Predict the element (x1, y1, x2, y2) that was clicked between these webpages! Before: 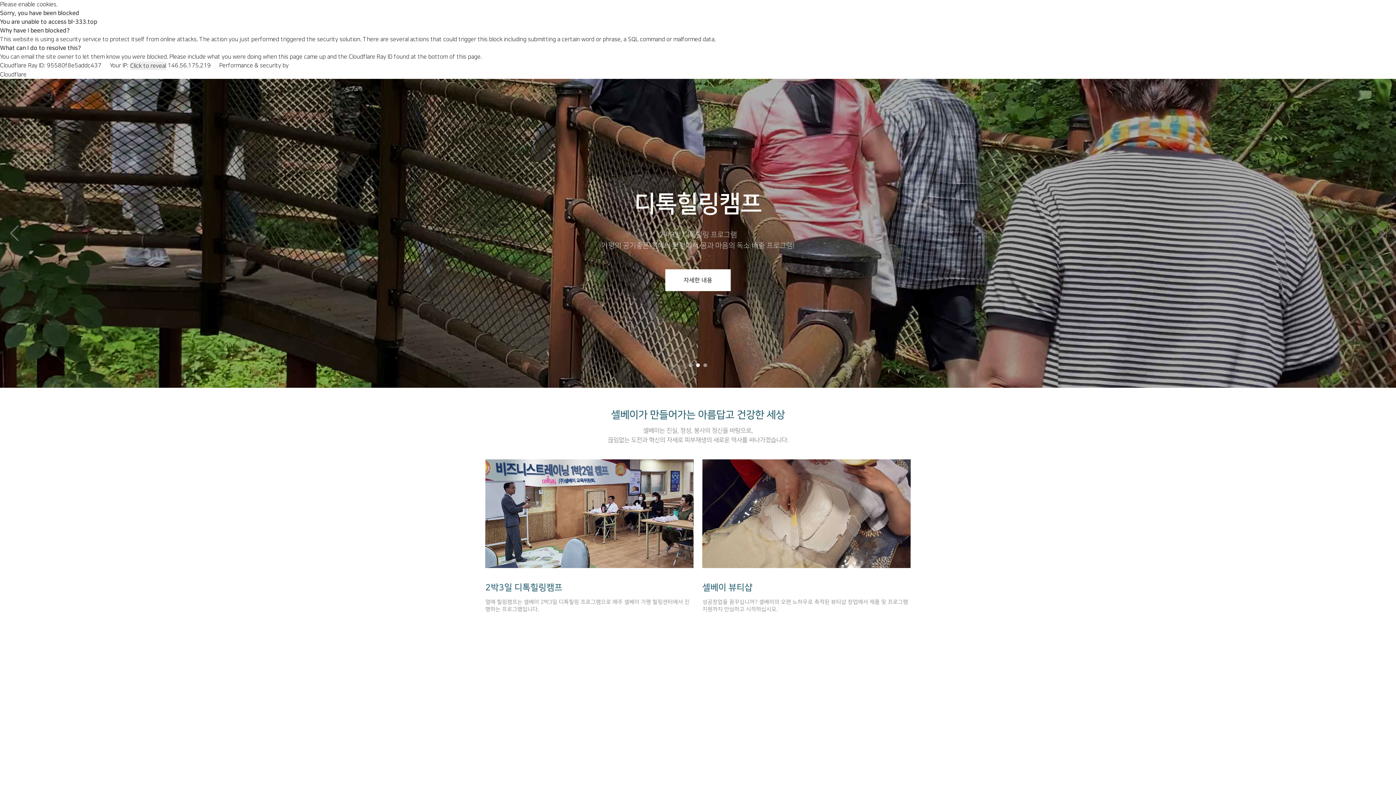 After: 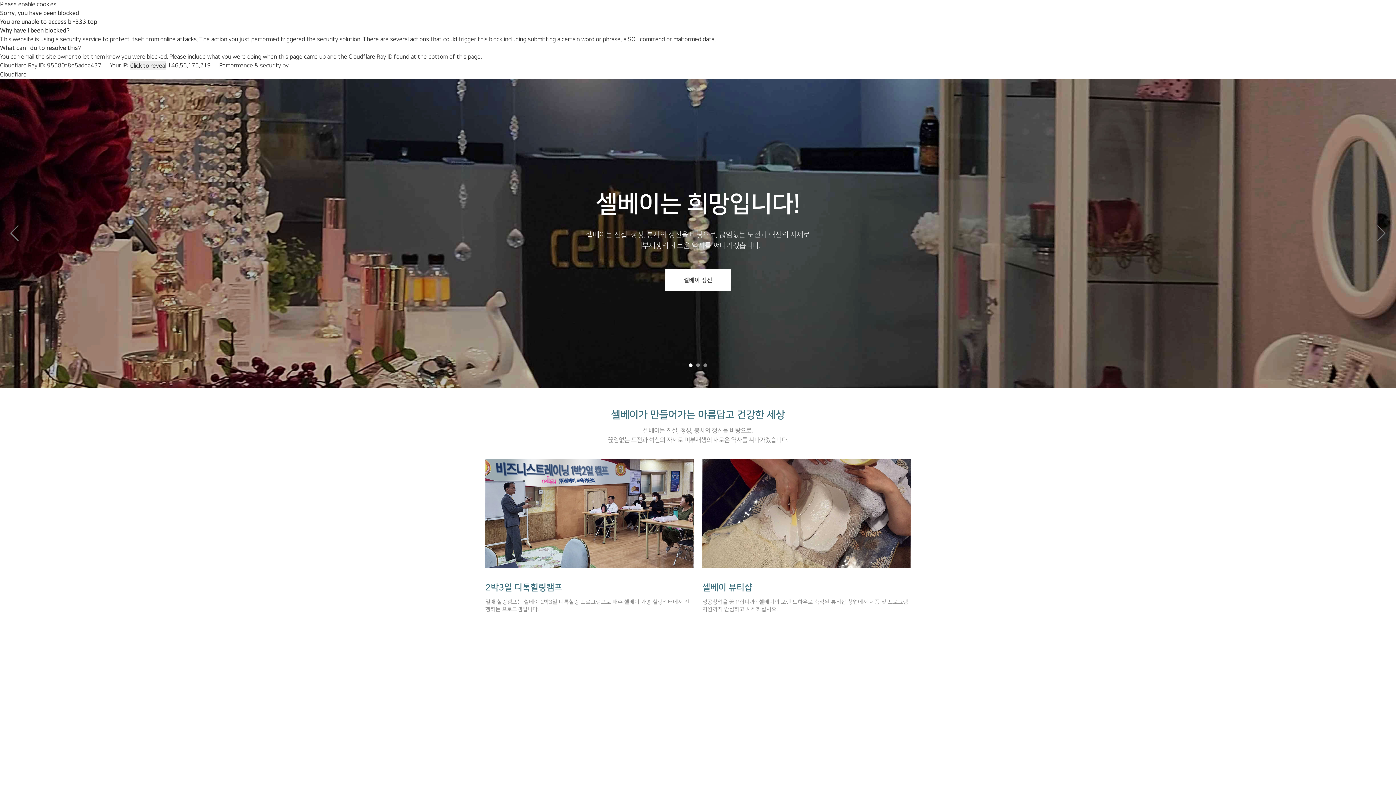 Action: label: Go to slide 2 bbox: (696, 363, 700, 367)